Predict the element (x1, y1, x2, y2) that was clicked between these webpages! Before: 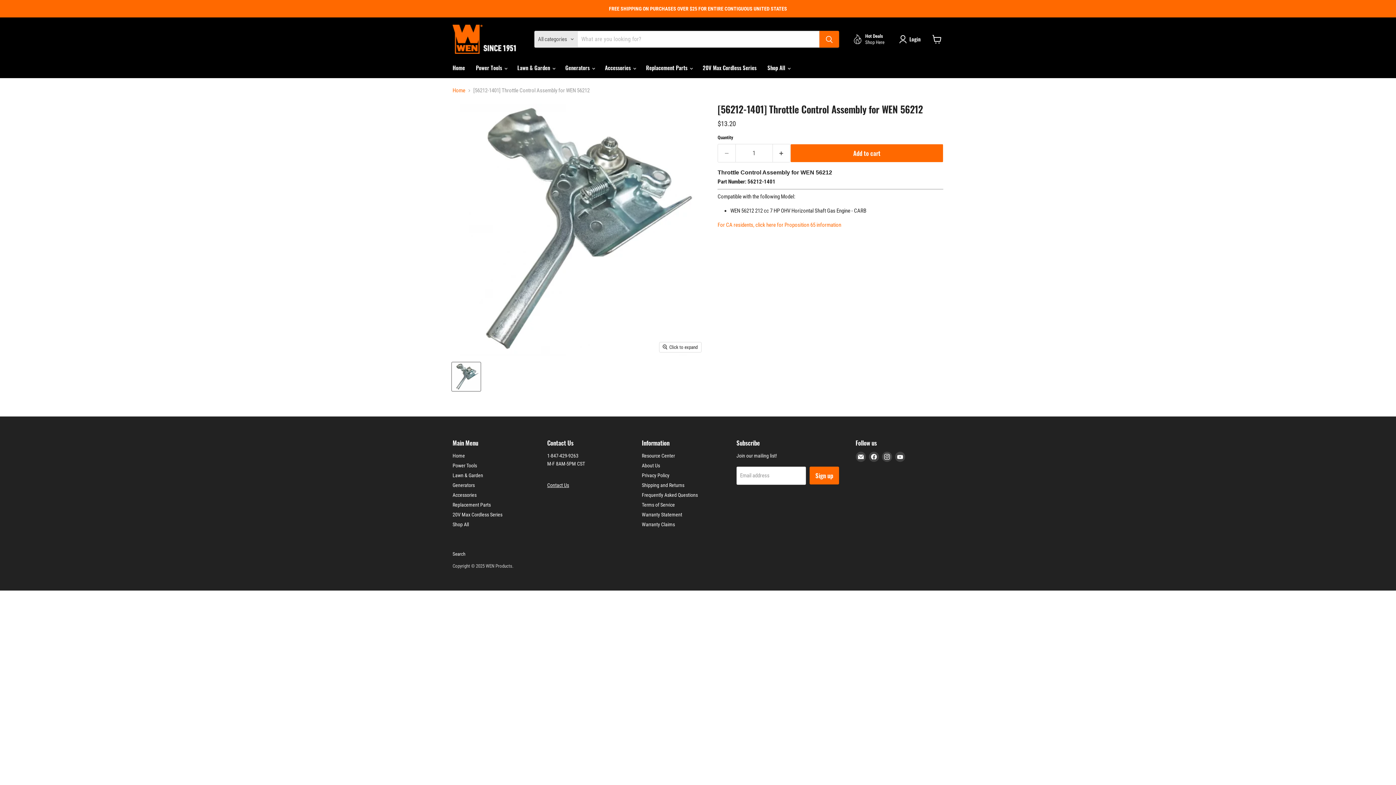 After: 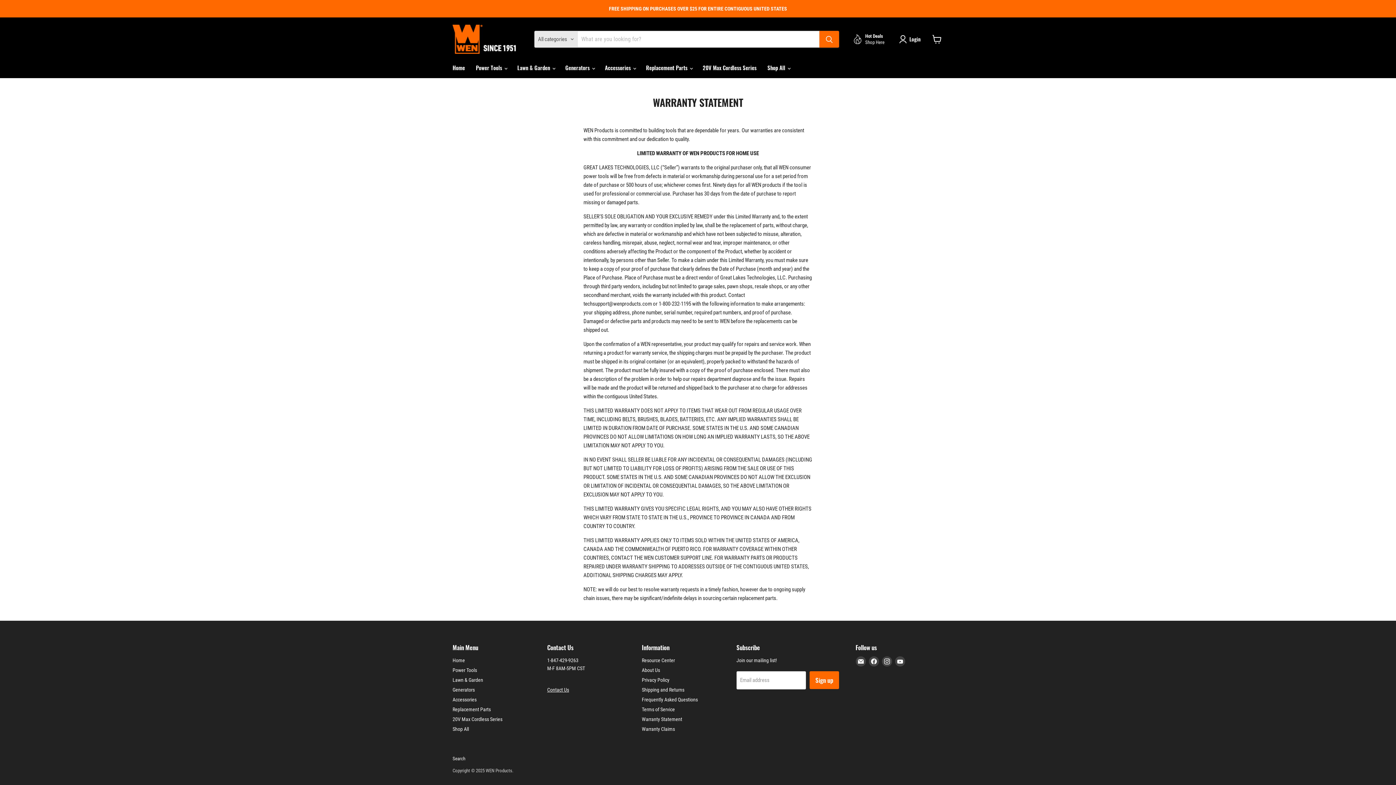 Action: label: Warranty Statement bbox: (642, 512, 682, 517)